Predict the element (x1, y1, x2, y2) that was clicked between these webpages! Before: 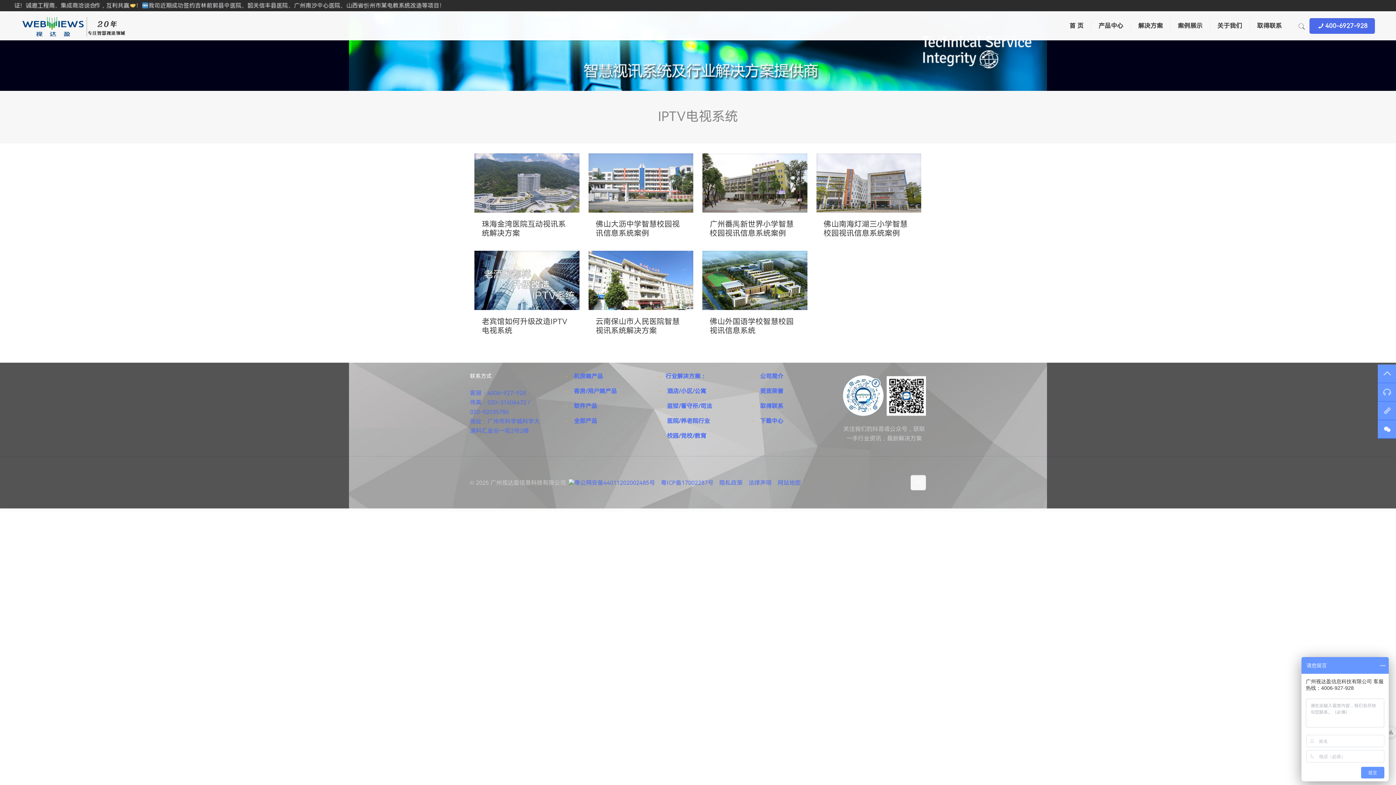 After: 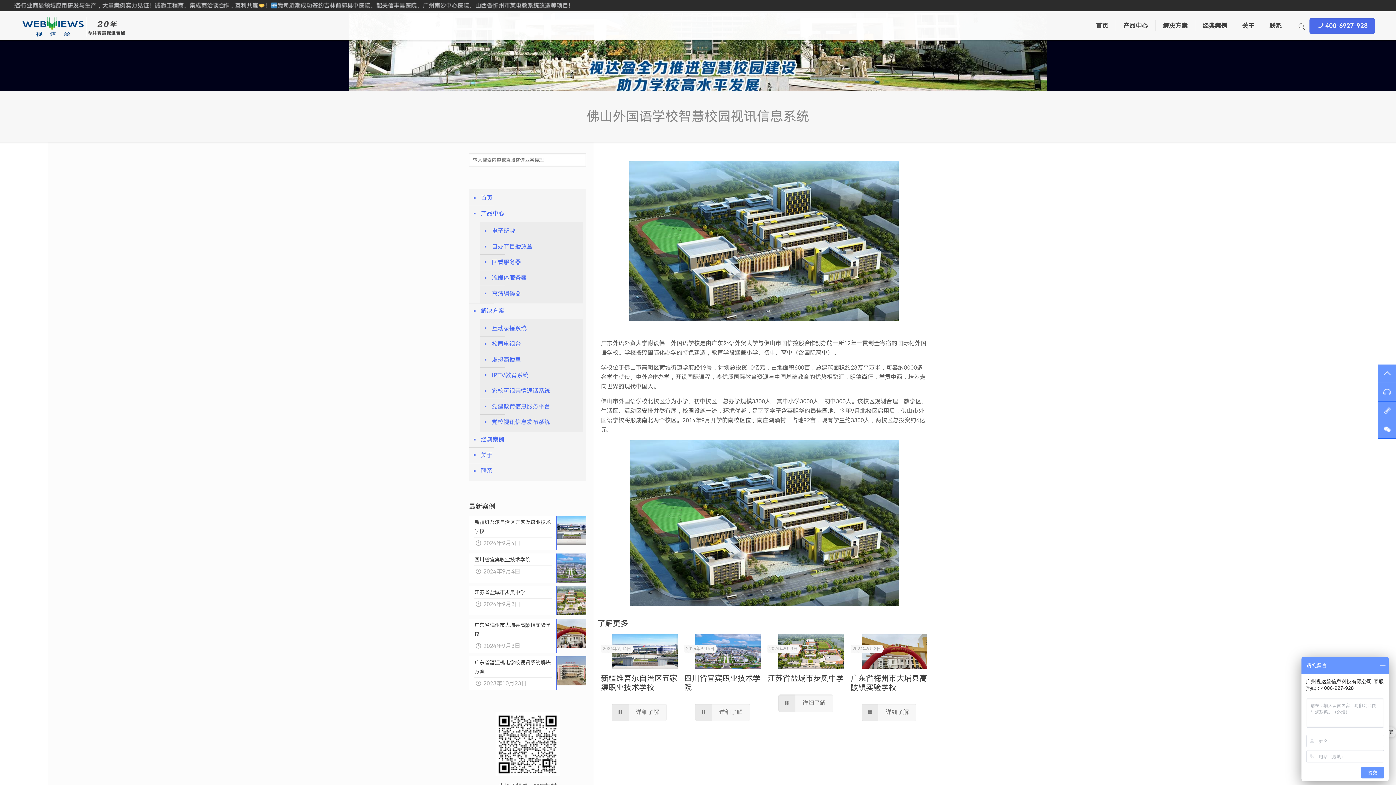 Action: bbox: (702, 250, 807, 310)